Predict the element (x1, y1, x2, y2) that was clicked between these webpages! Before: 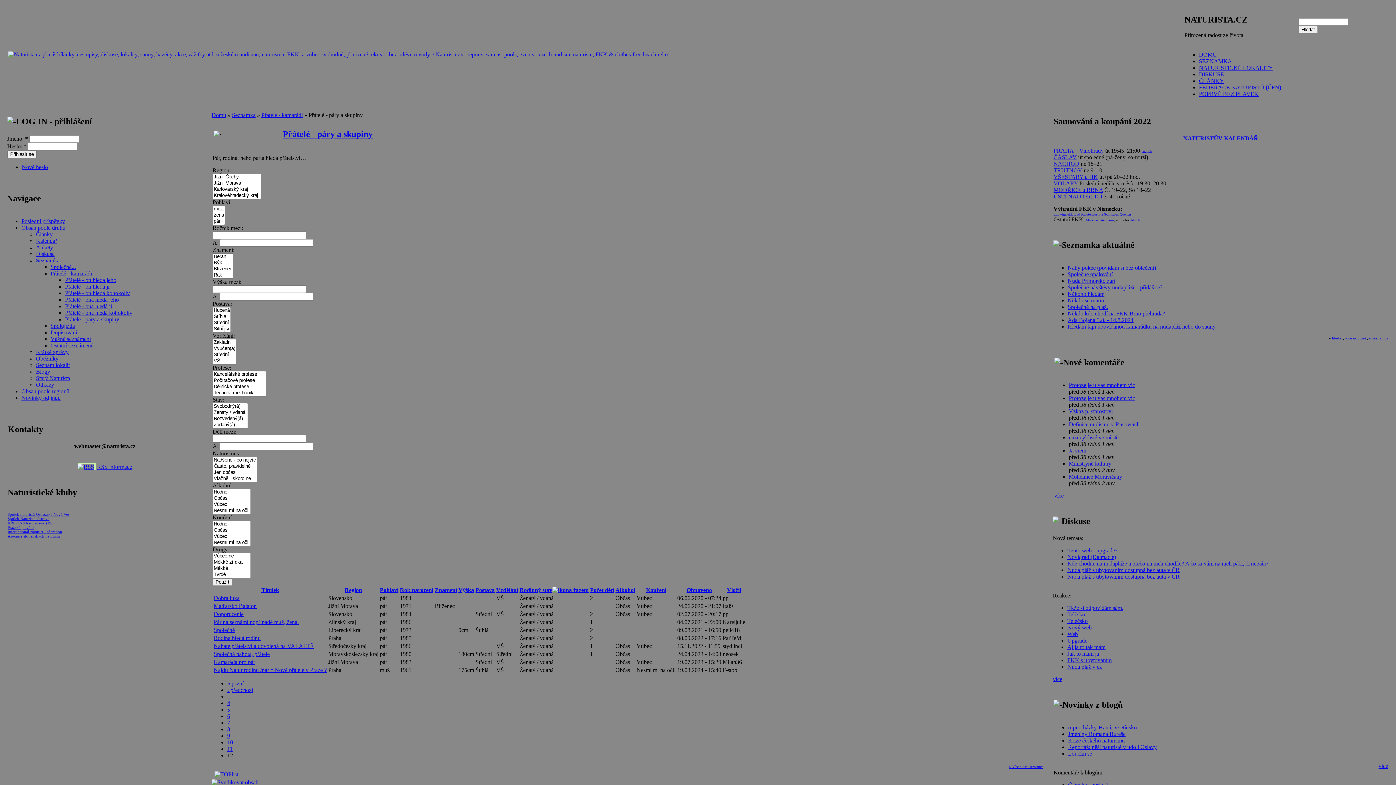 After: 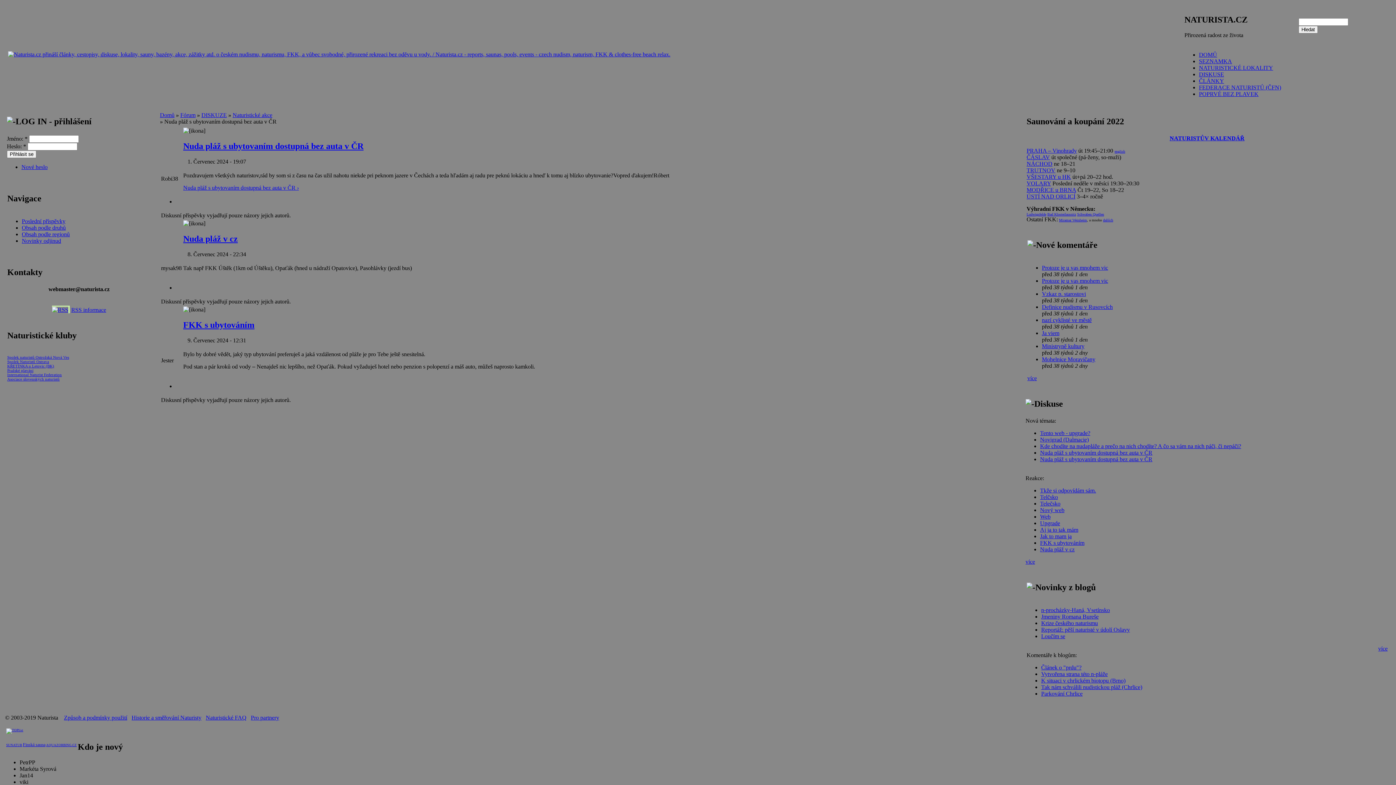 Action: bbox: (1067, 567, 1180, 573) label: Nuda pláž s ubytovaním dostupná bez auta v ČR